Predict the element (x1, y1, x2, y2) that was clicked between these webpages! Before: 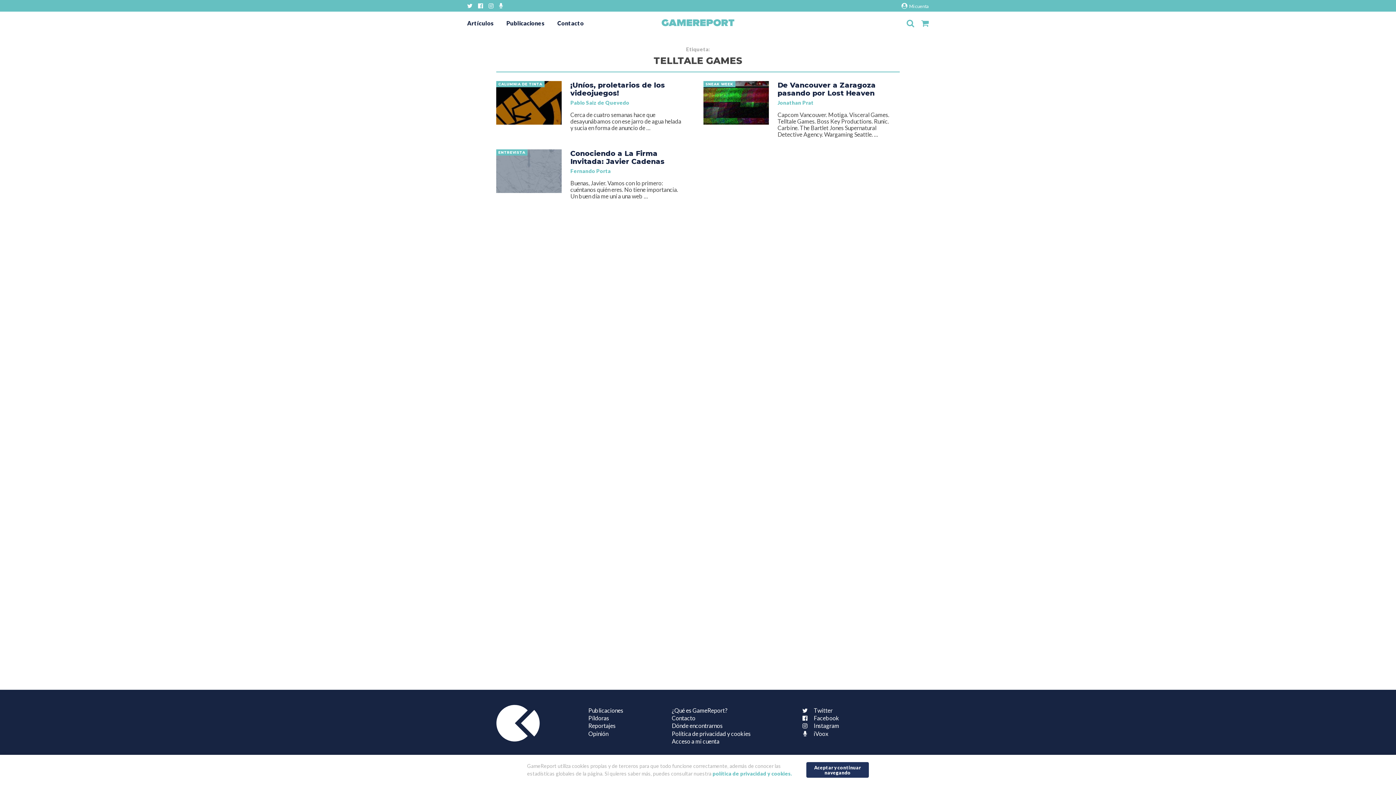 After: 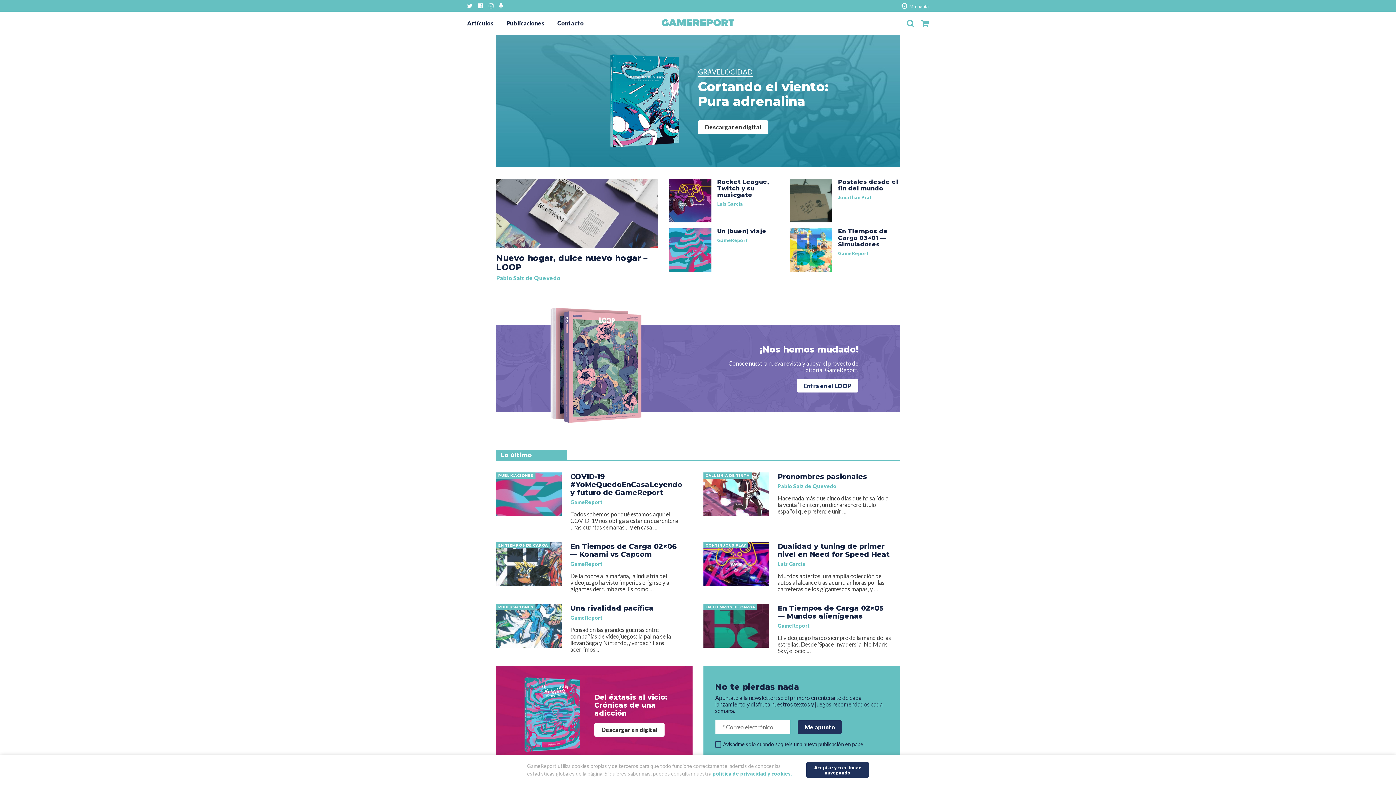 Action: bbox: (661, 19, 734, 27)